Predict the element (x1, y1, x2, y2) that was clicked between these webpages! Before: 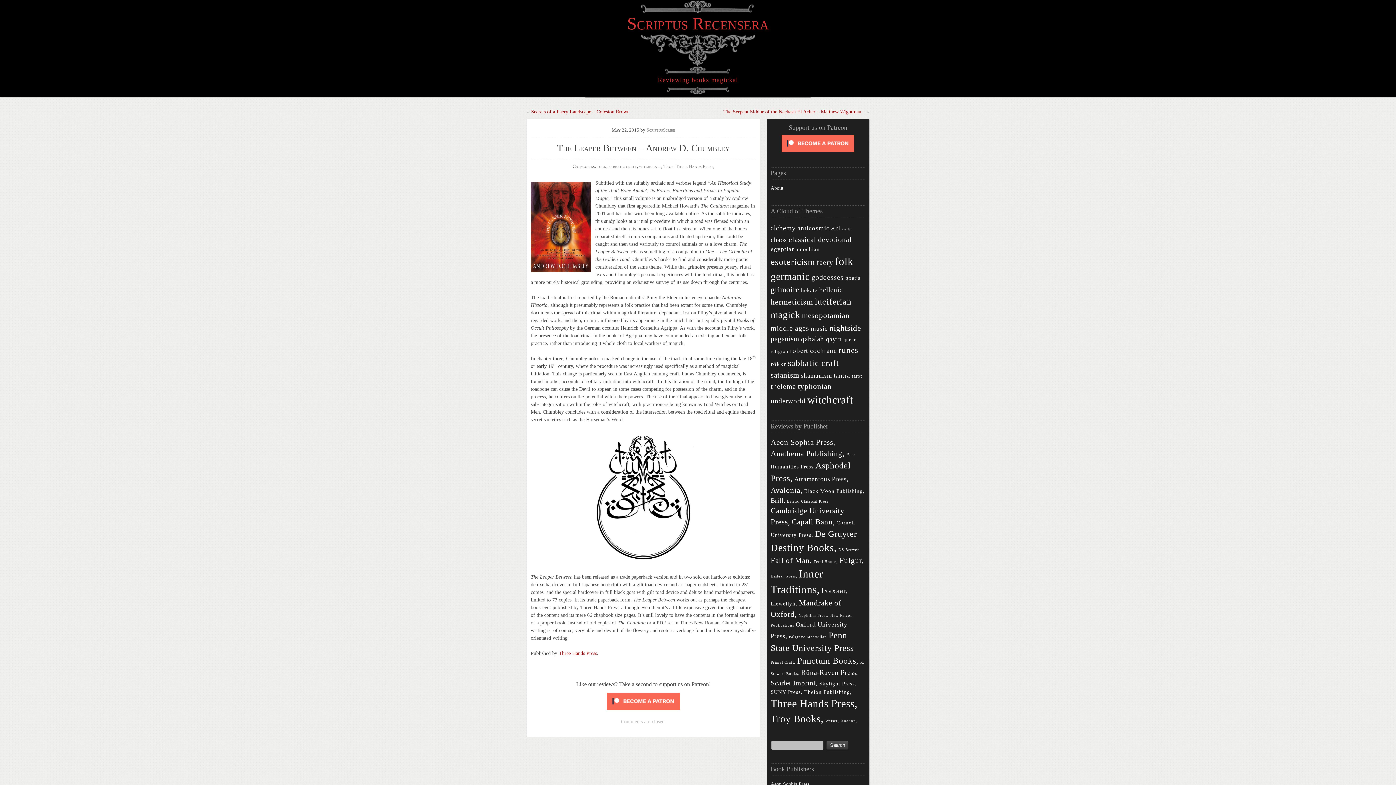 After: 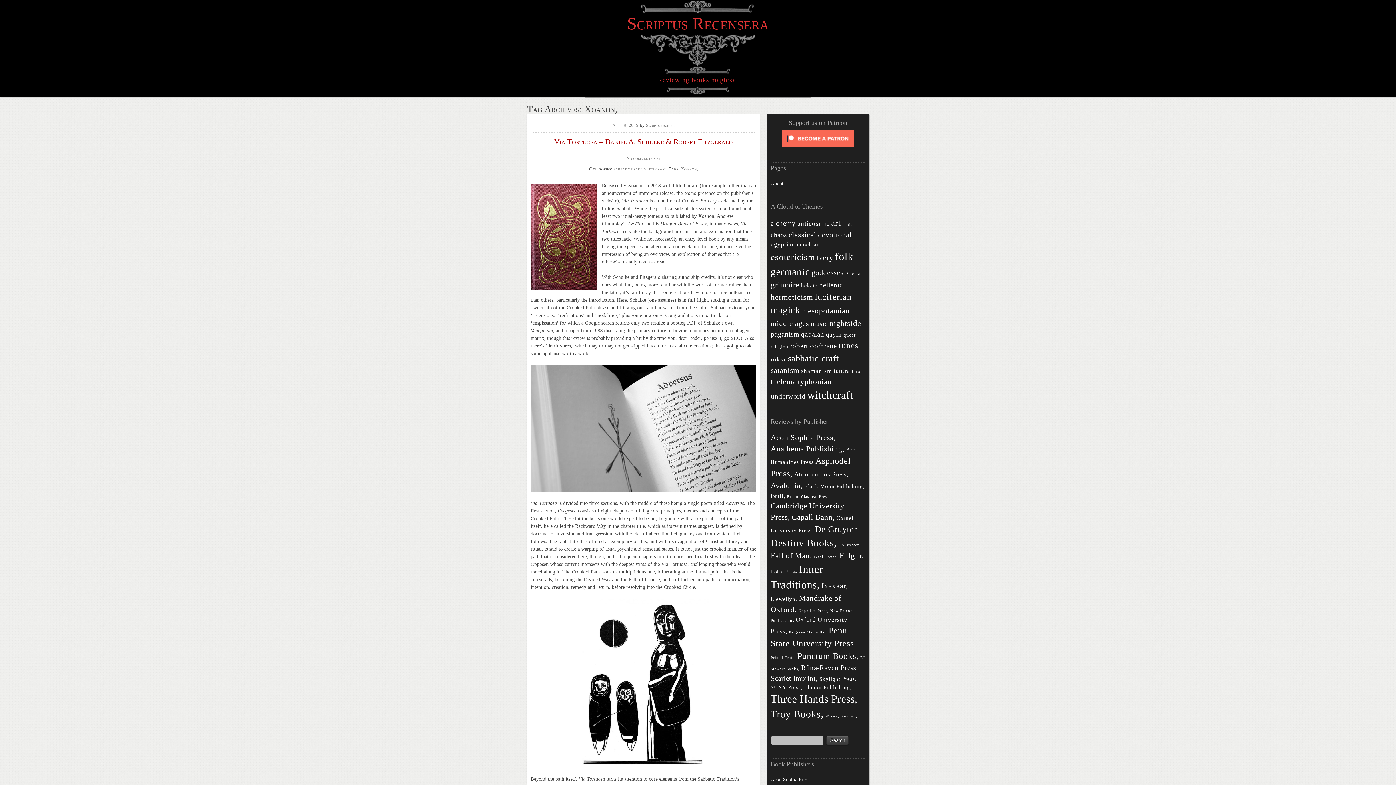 Action: bbox: (841, 719, 857, 723) label: Xoanon, (1 item)